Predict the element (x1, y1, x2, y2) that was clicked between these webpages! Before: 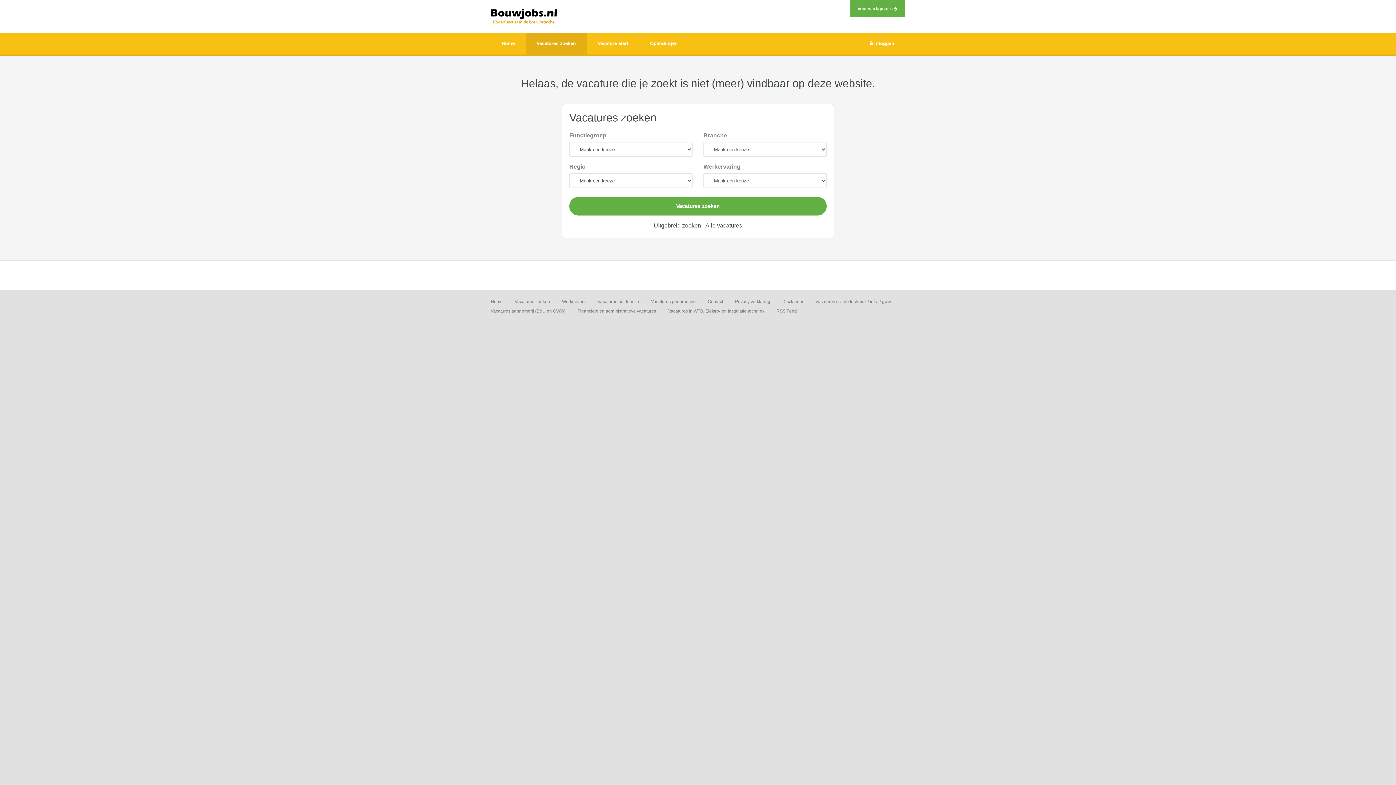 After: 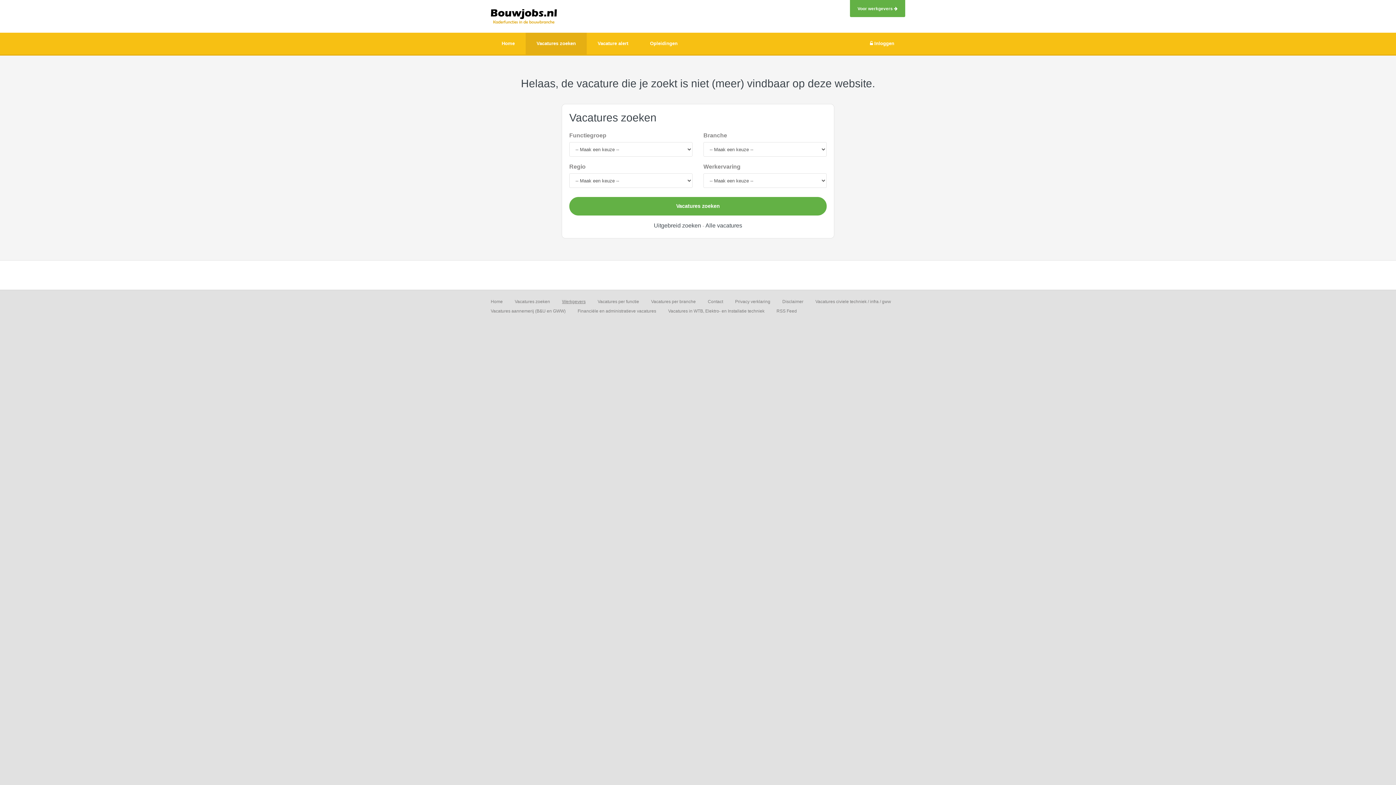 Action: bbox: (562, 299, 585, 304) label: Werkgevers